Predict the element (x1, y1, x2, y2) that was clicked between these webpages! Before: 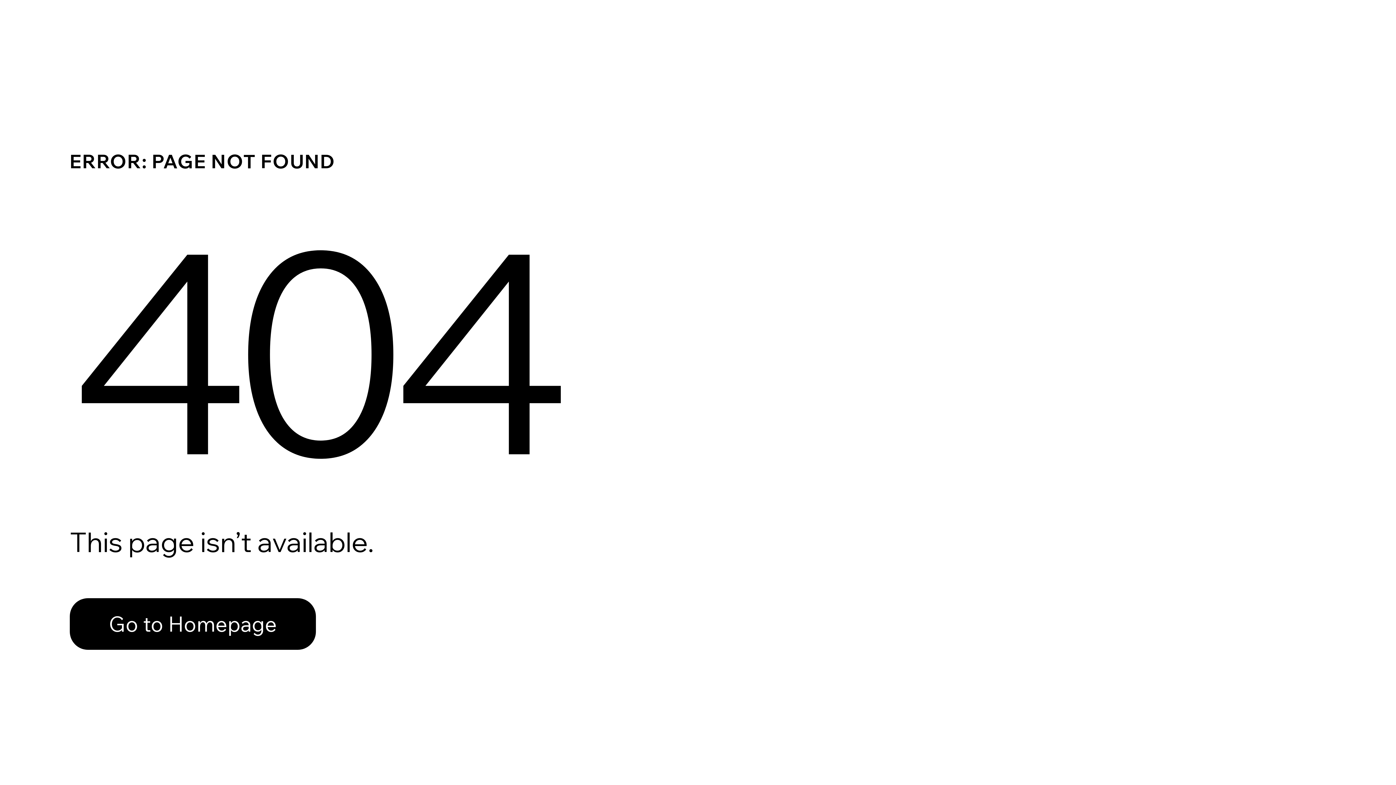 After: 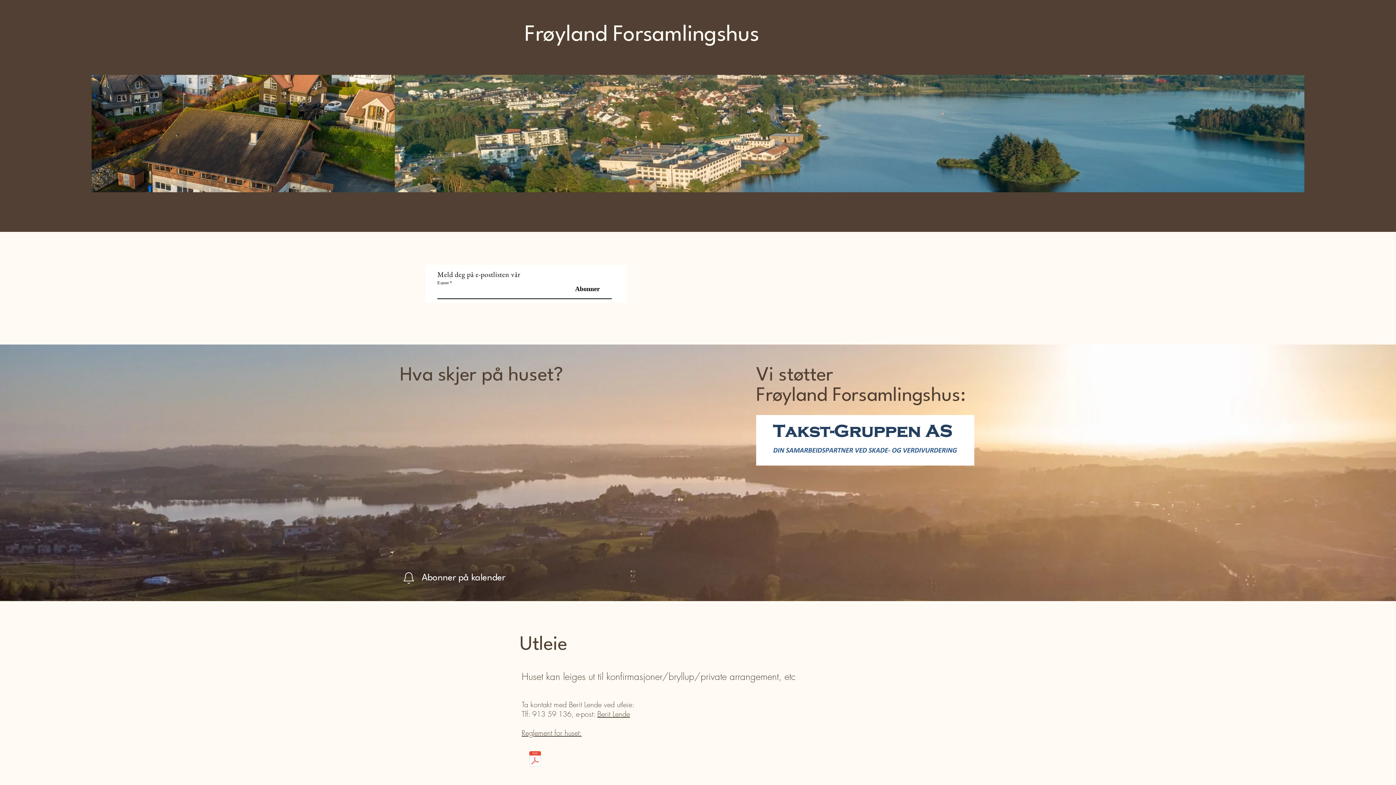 Action: label: Go to Homepage bbox: (69, 598, 316, 650)